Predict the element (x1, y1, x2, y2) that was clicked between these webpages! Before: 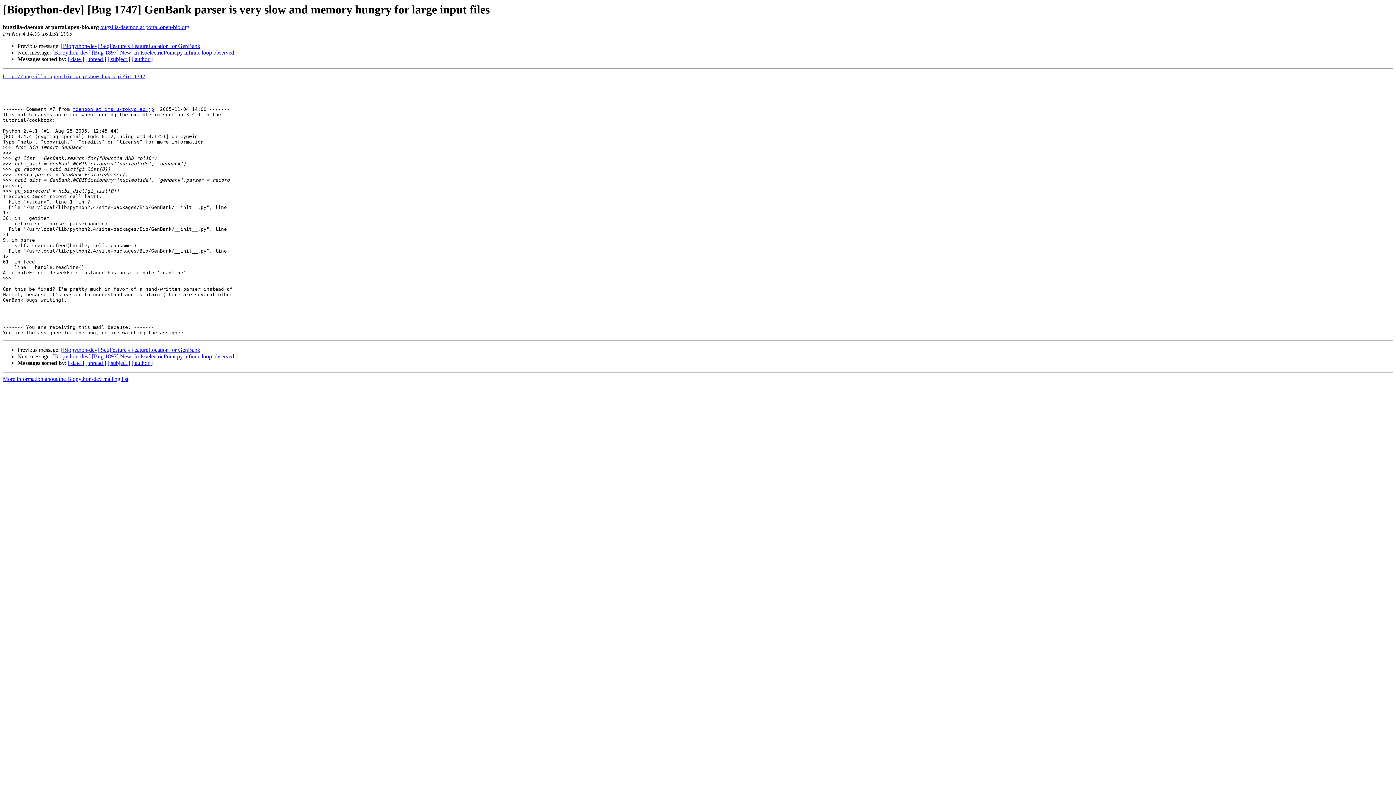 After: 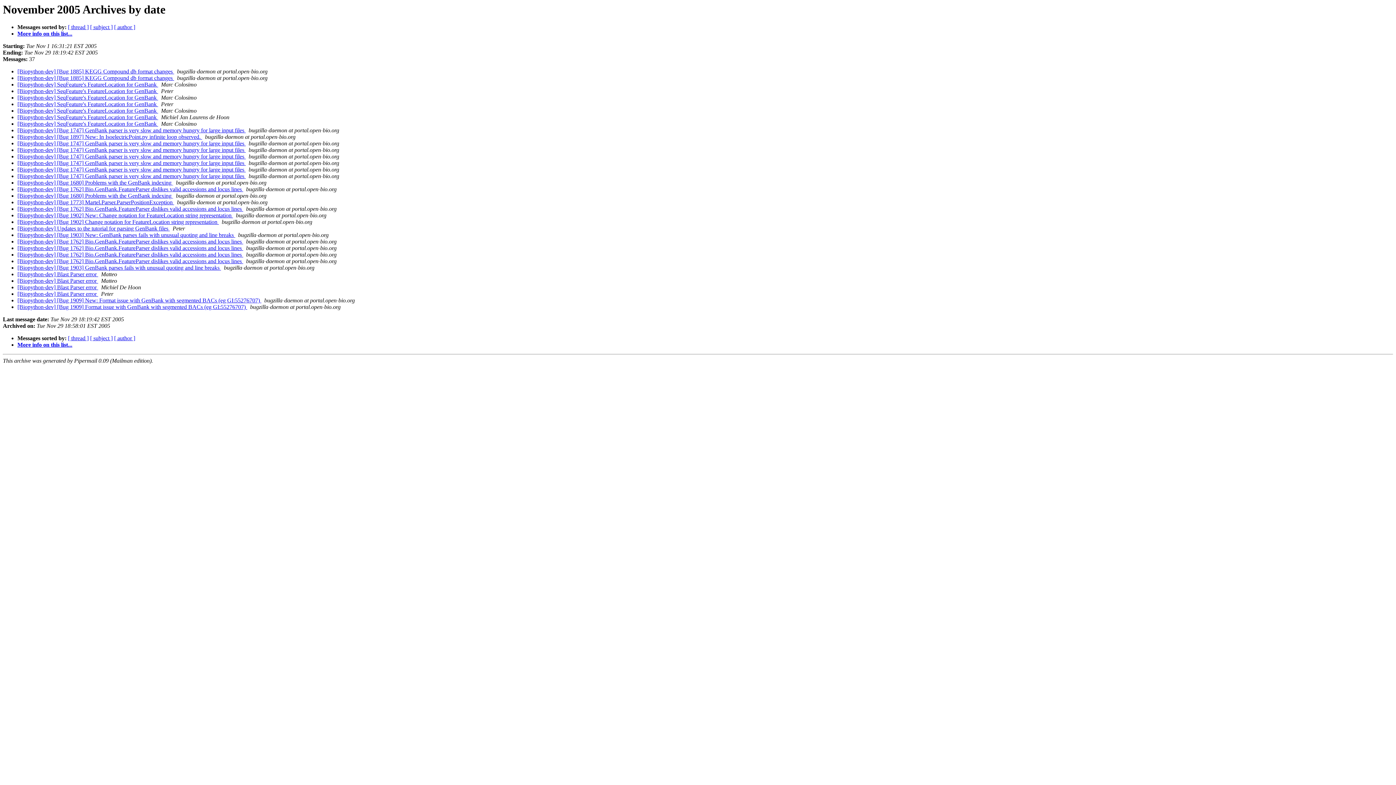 Action: label: [ date ] bbox: (68, 360, 84, 366)